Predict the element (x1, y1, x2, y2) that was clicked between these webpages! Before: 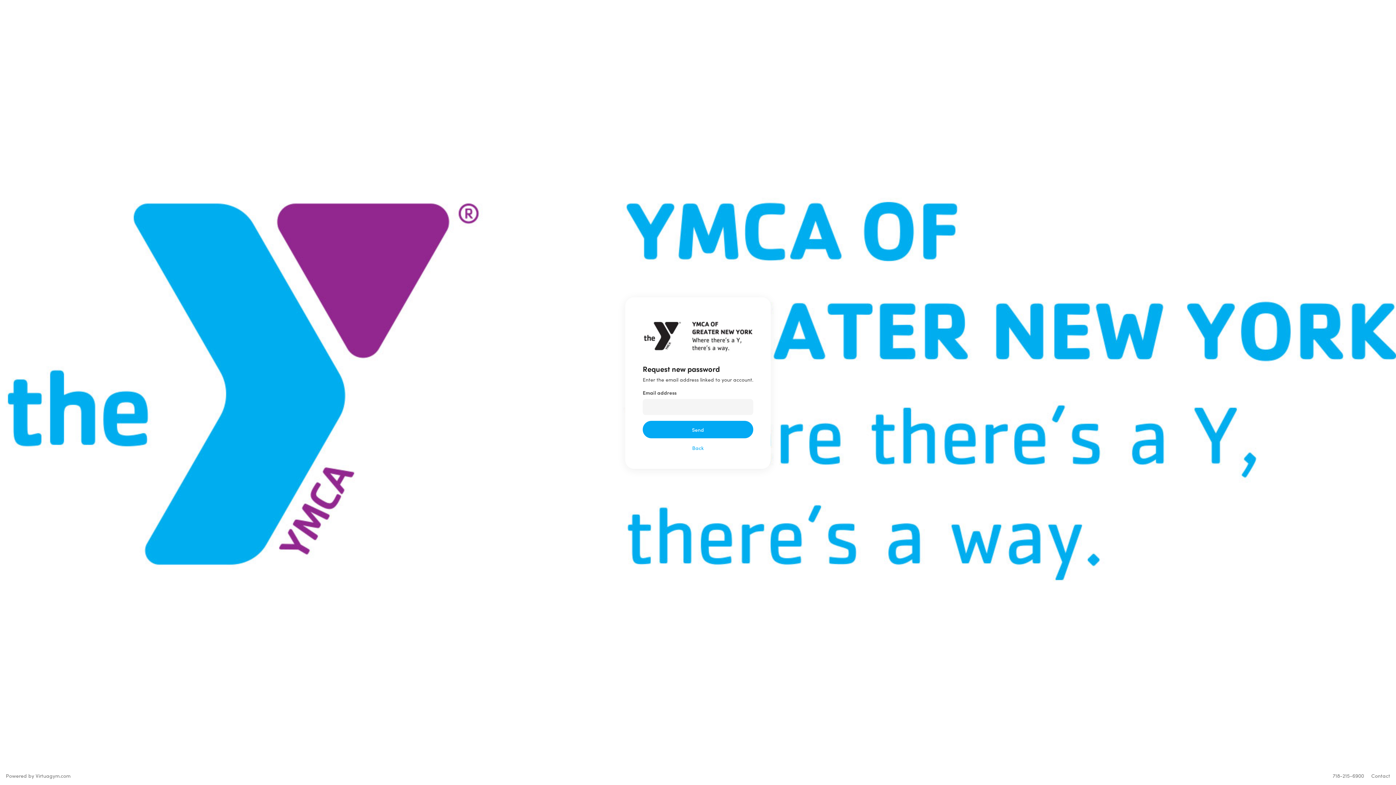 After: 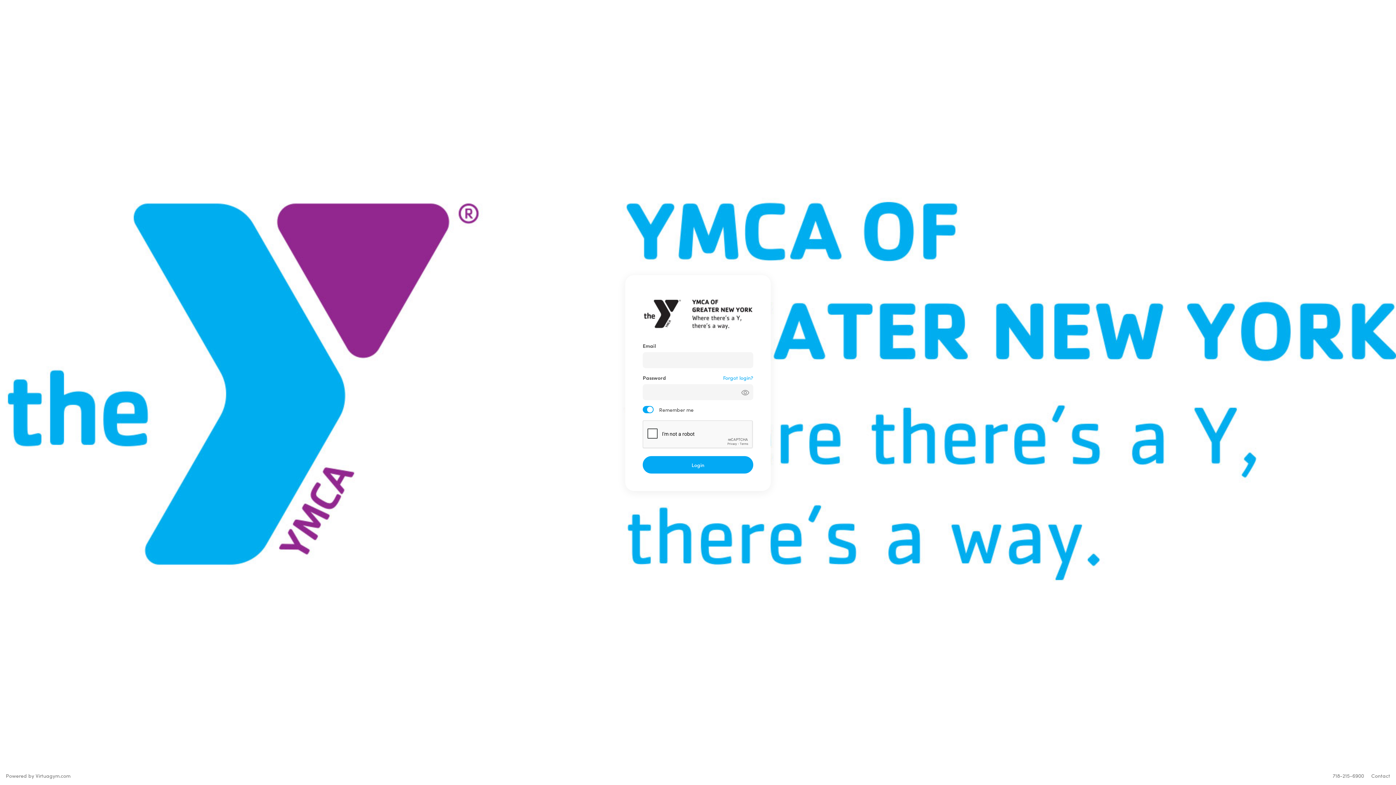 Action: label: Back bbox: (692, 444, 704, 451)